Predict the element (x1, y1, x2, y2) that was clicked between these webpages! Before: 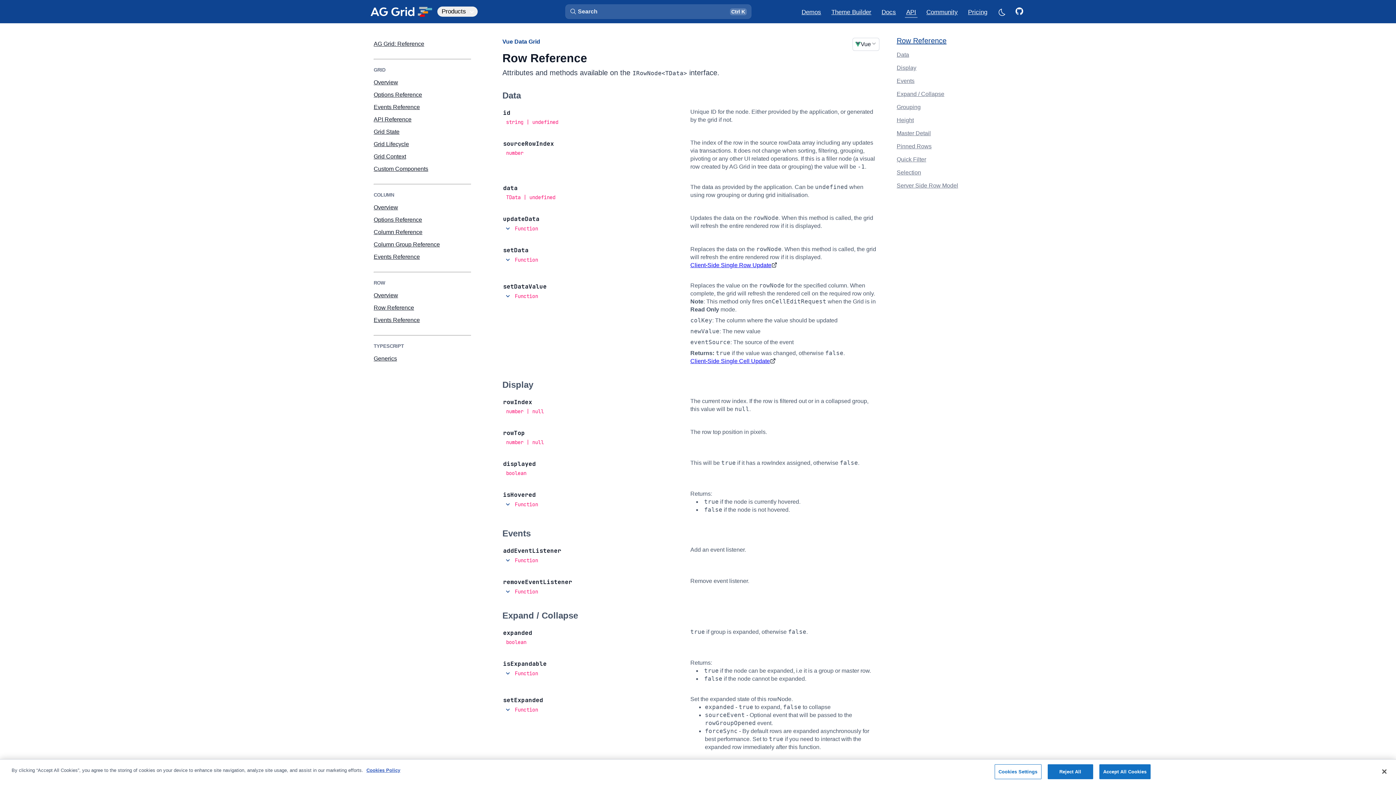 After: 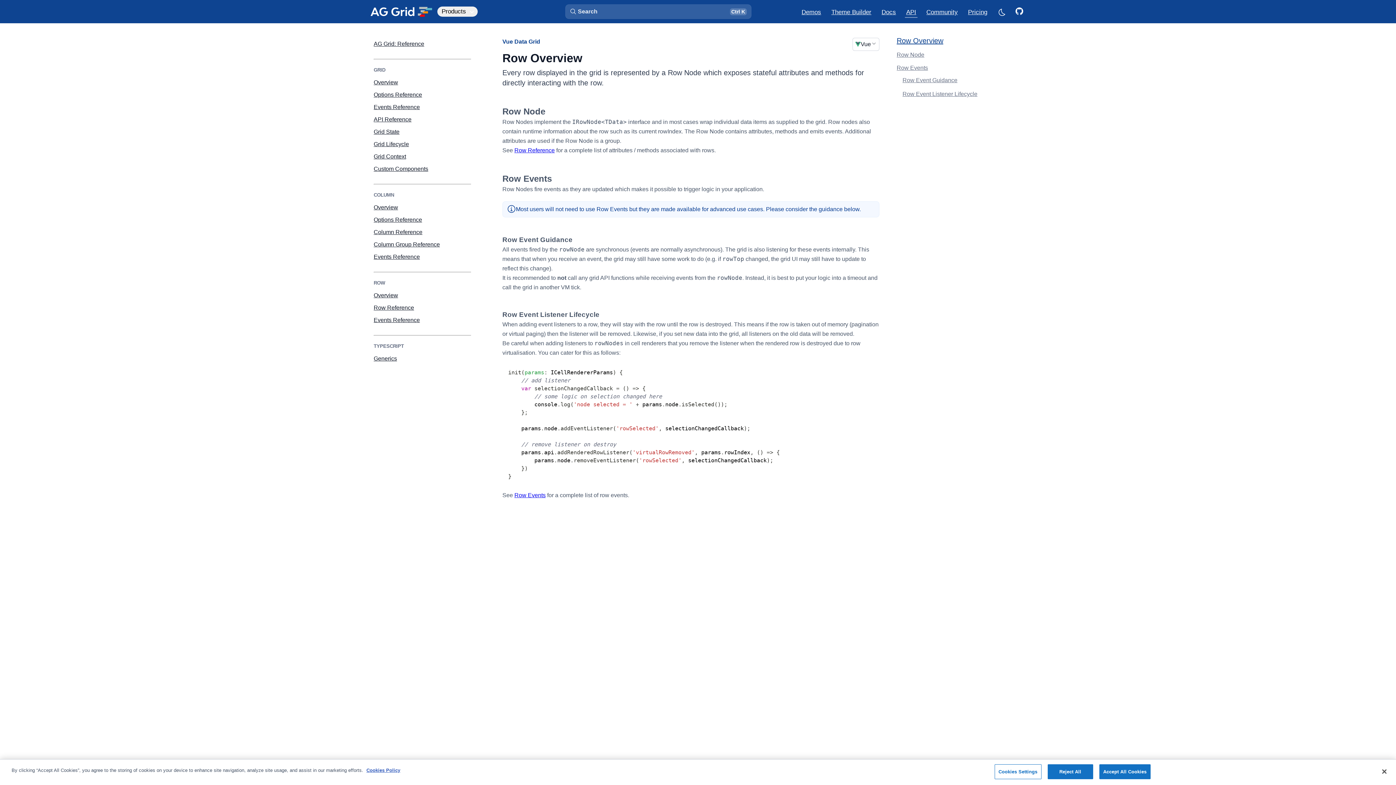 Action: label: Overview bbox: (370, 289, 471, 301)